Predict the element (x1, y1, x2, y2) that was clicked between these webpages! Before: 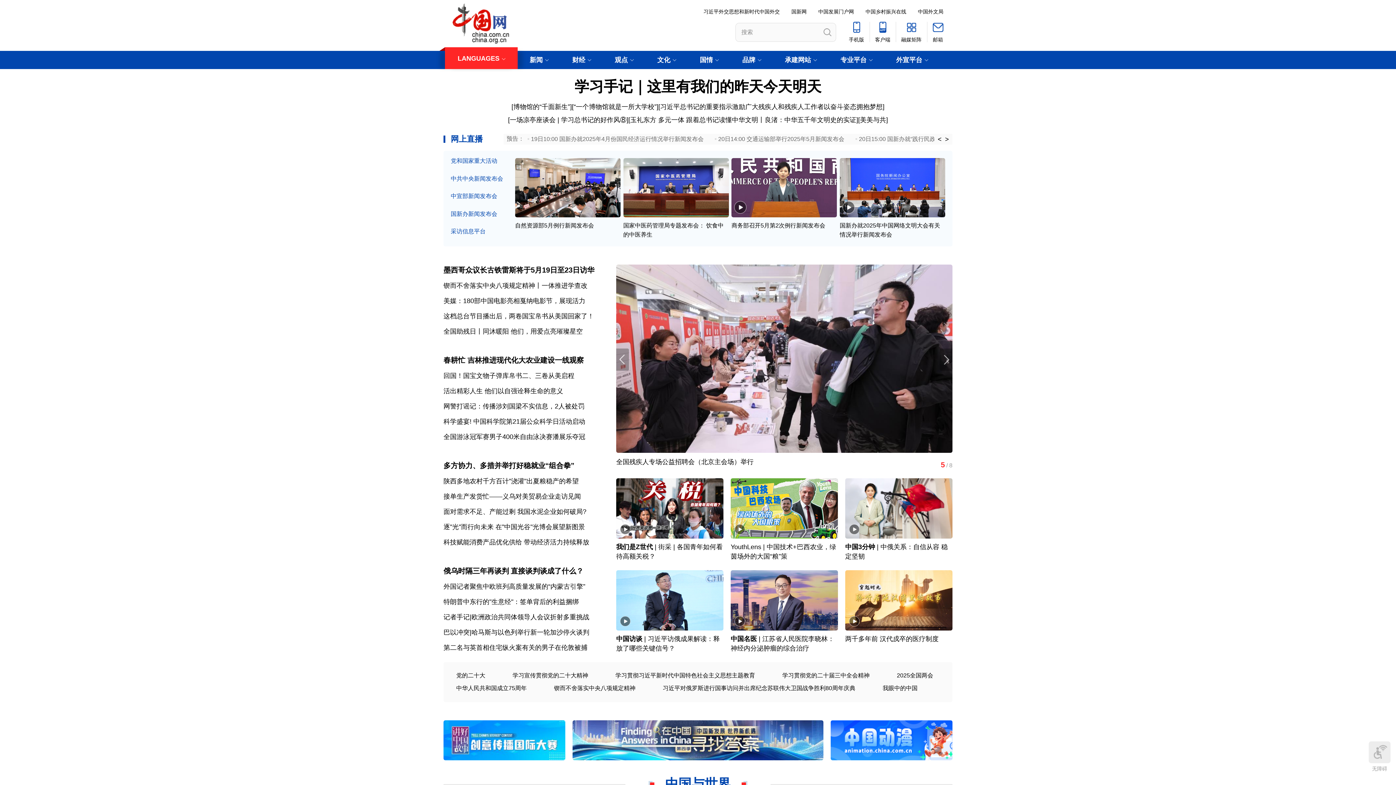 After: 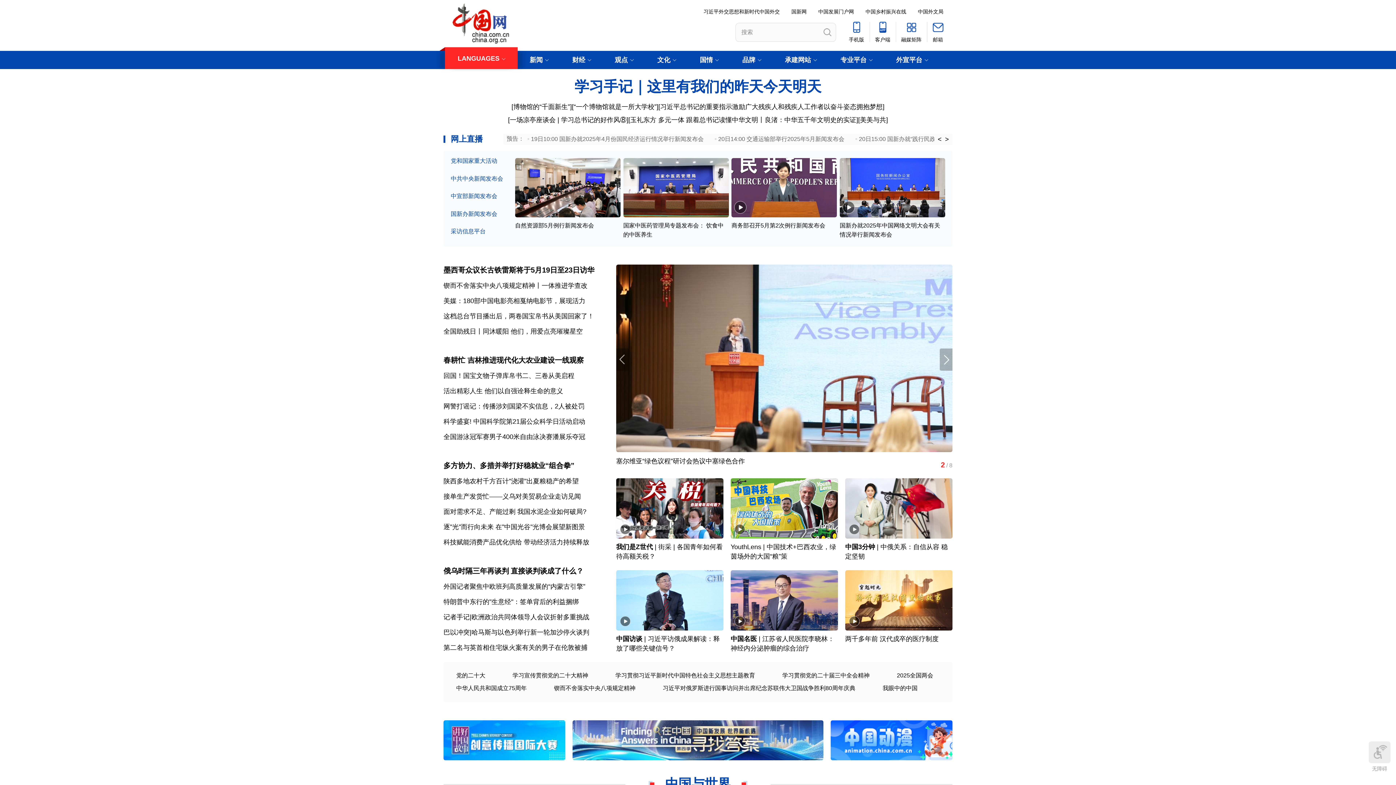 Action: bbox: (574, 78, 821, 94) label: 学习手记｜这里有我们的昨天今天明天